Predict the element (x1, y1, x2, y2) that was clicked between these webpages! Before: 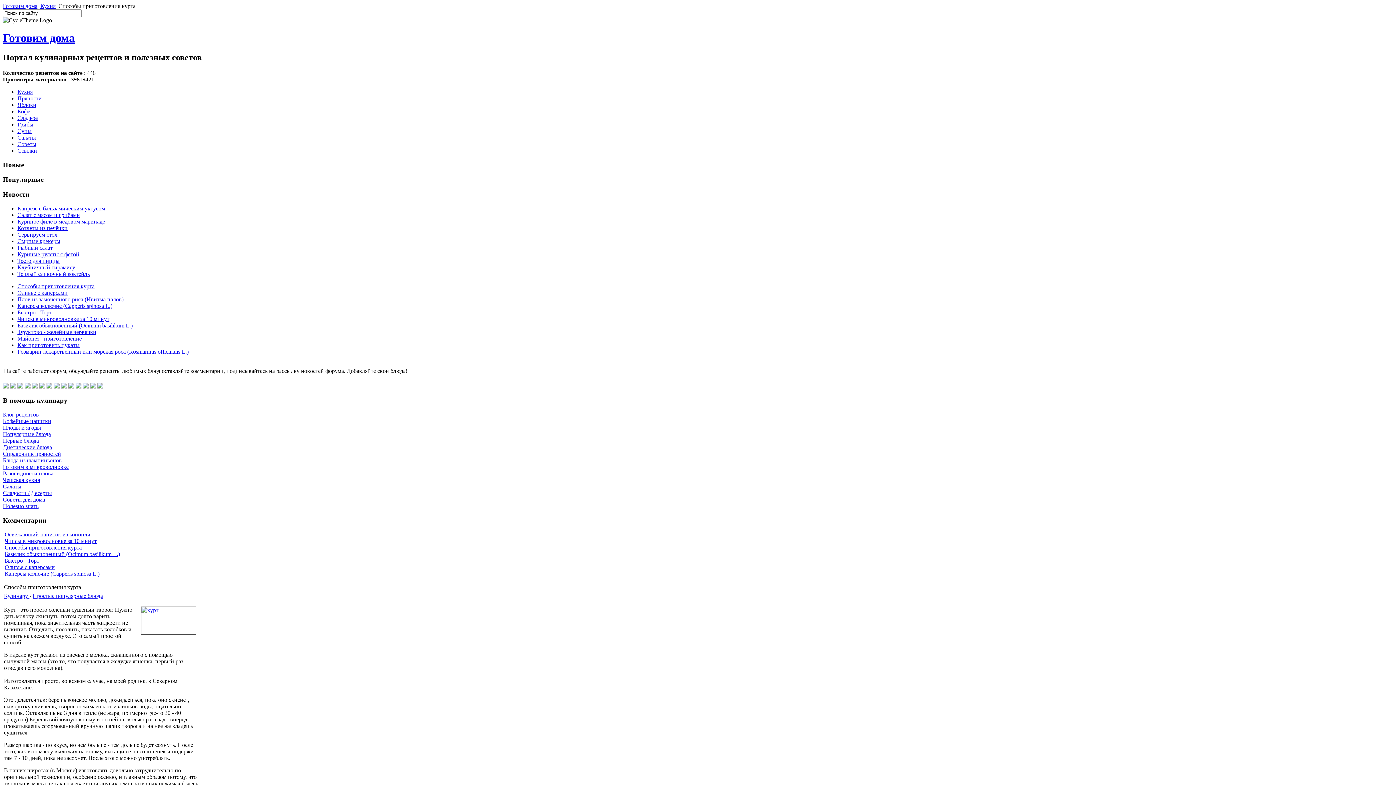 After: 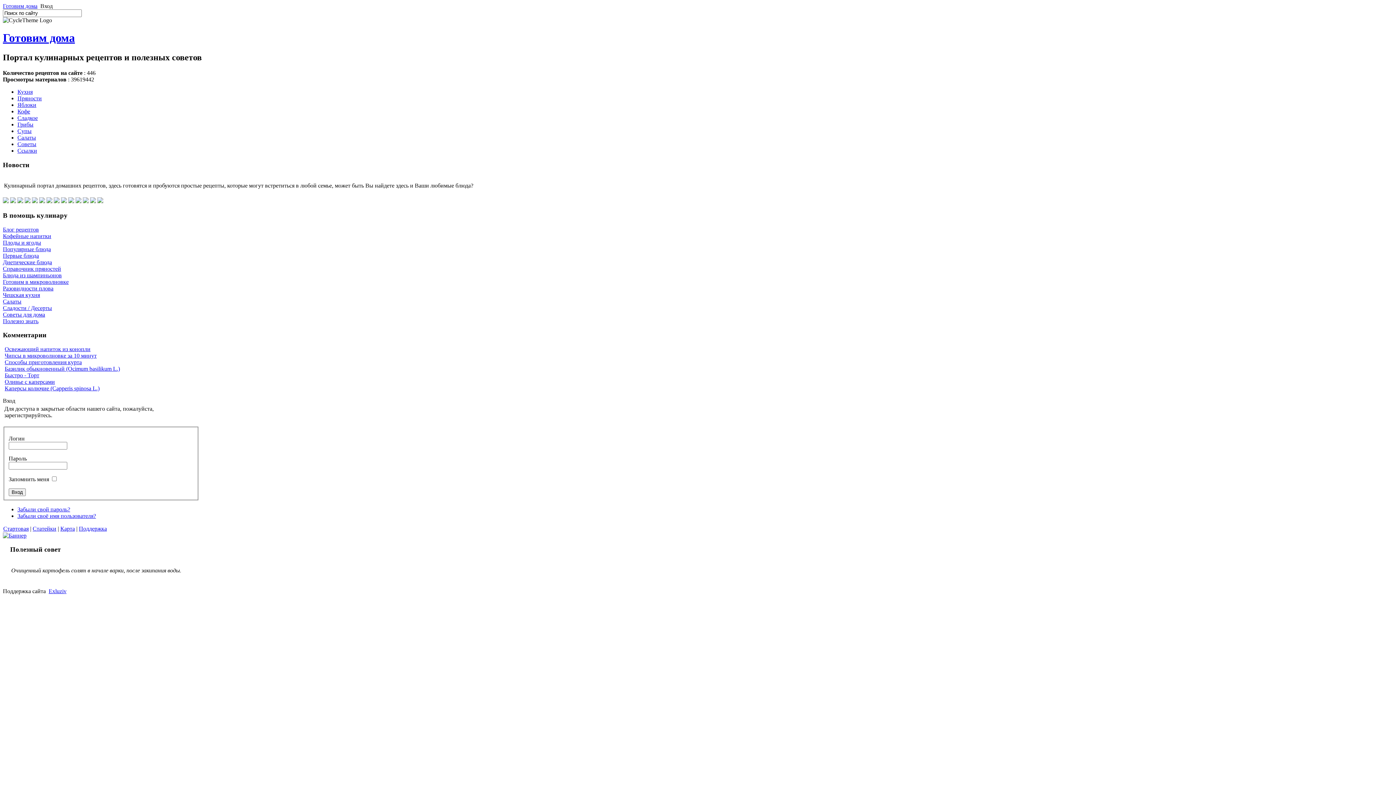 Action: label: Освежающий напиток из конопли bbox: (4, 531, 90, 537)